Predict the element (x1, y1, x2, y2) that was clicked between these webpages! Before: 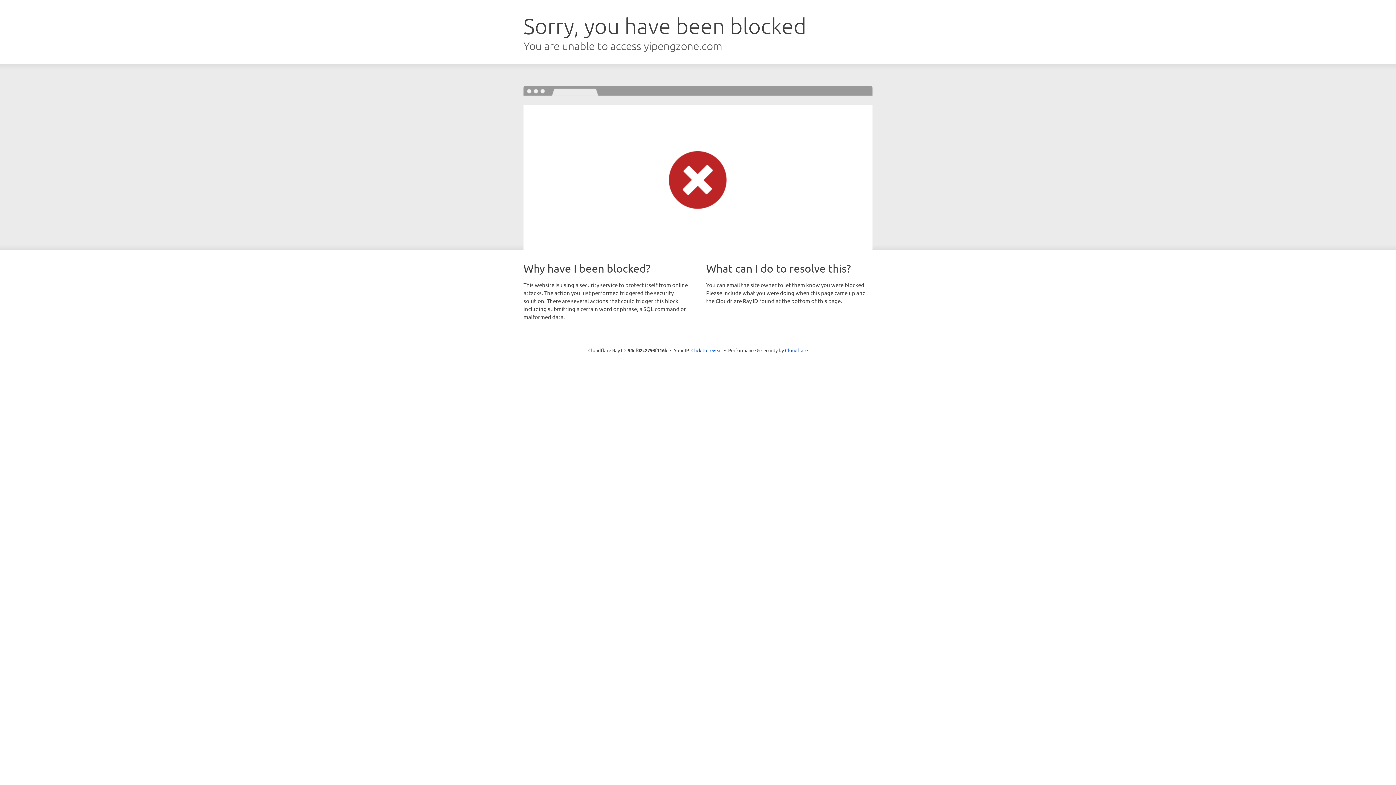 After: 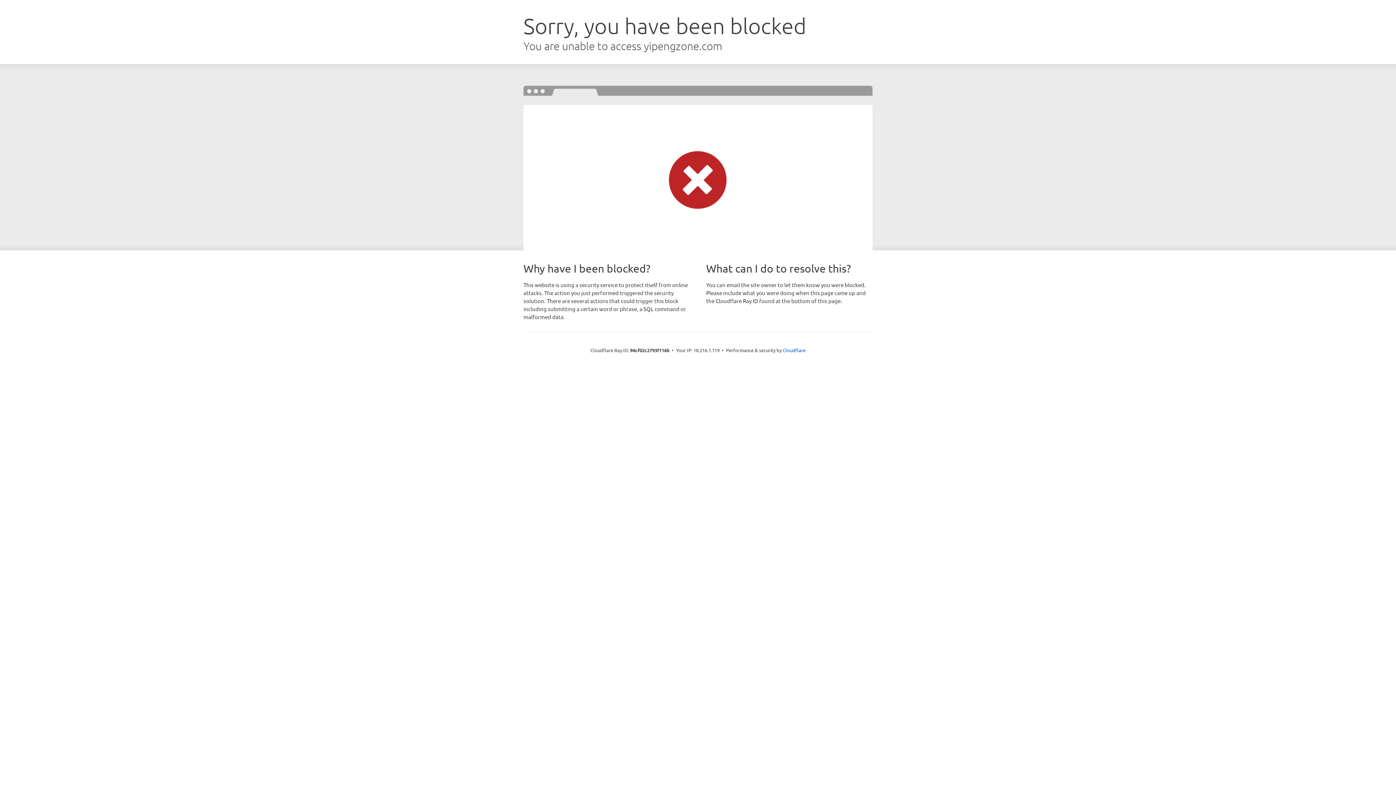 Action: bbox: (691, 346, 722, 353) label: Click to reveal